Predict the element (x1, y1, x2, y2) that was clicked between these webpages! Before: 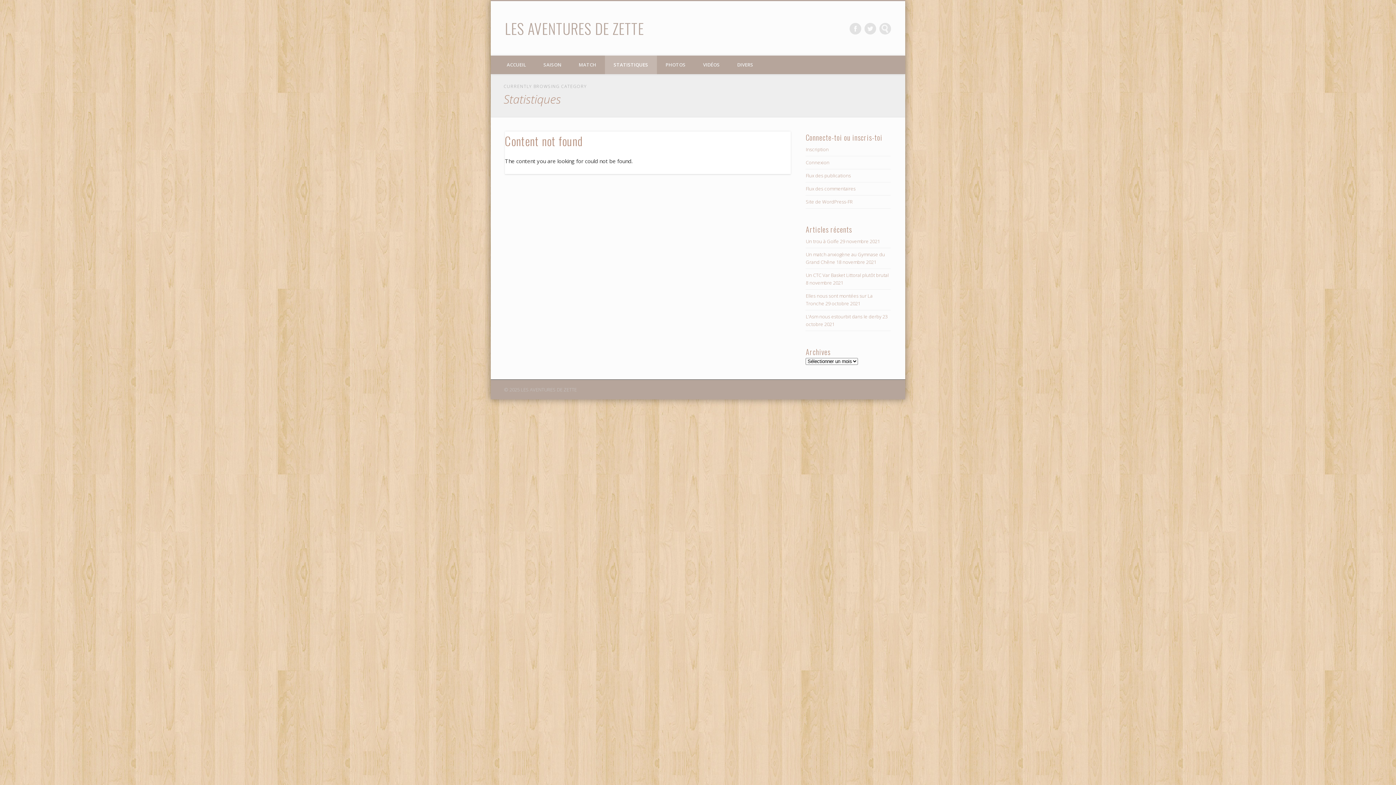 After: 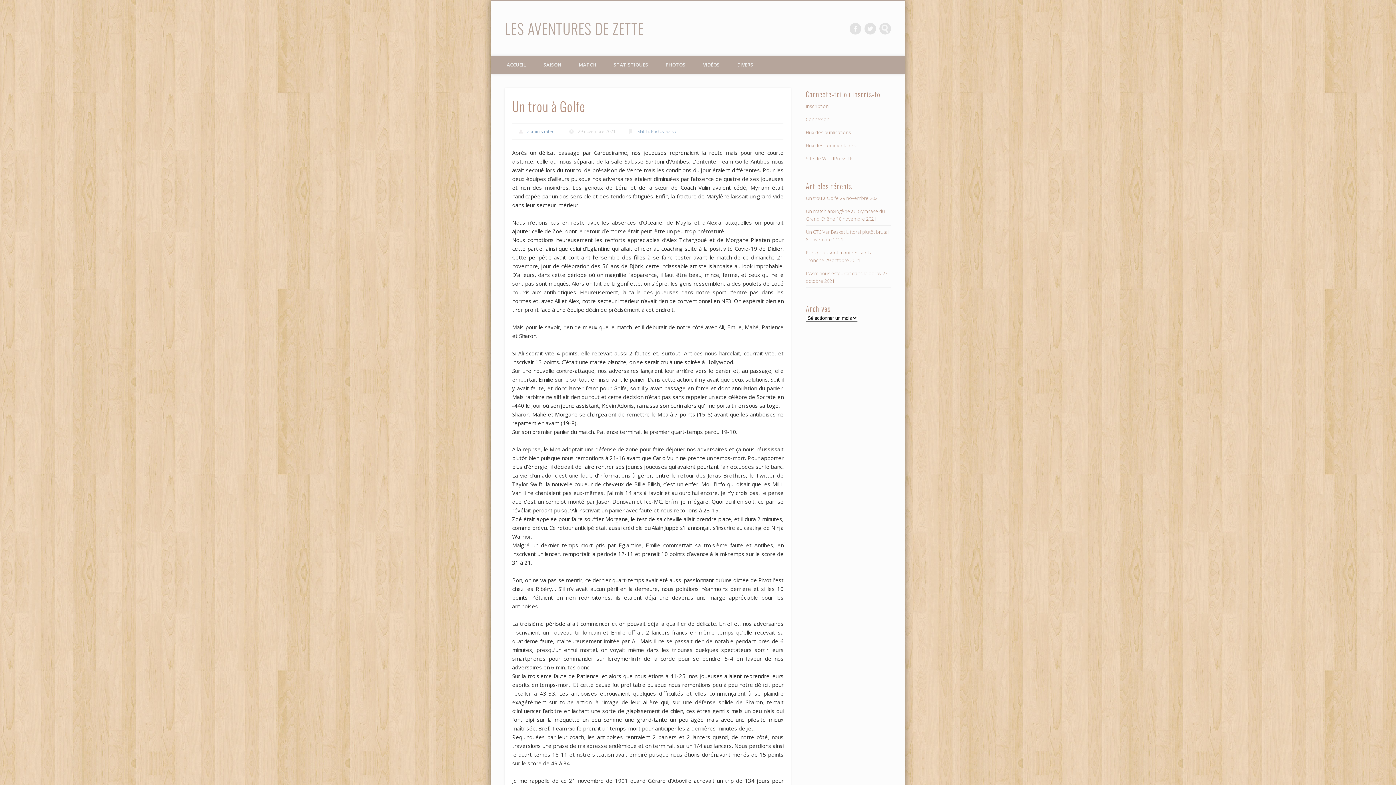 Action: label: Un trou à Golfe bbox: (805, 238, 839, 244)